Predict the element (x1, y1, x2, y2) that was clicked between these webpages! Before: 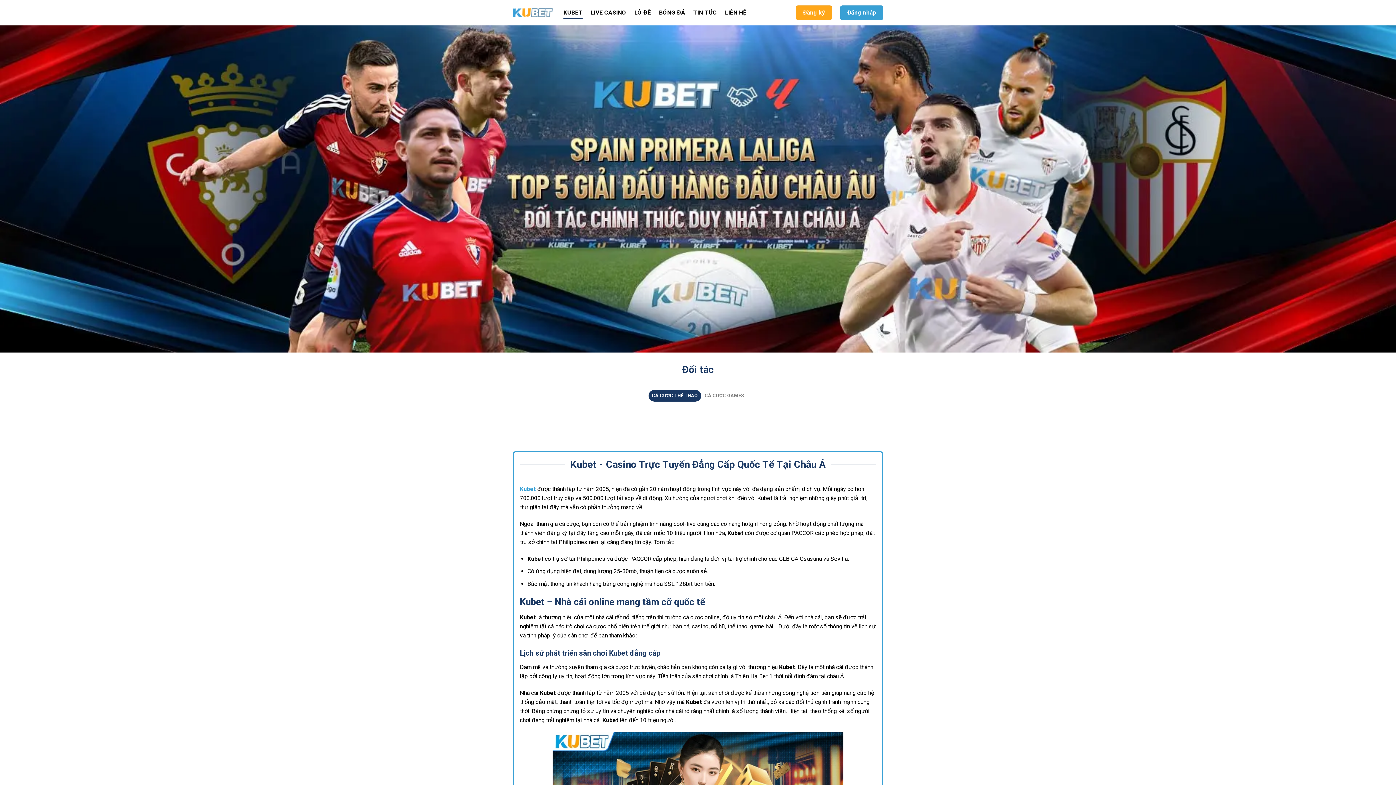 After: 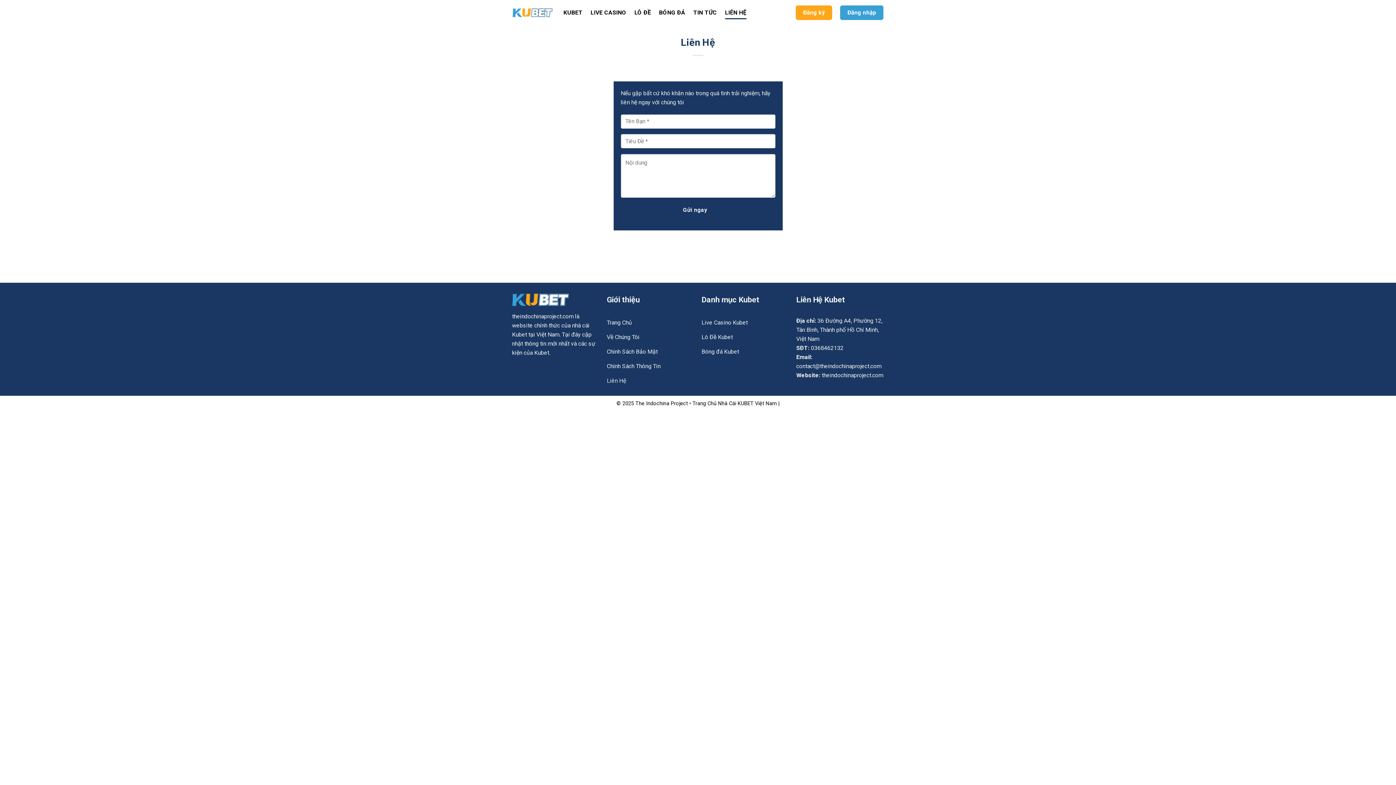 Action: label: LIÊN HỆ bbox: (725, 6, 746, 19)